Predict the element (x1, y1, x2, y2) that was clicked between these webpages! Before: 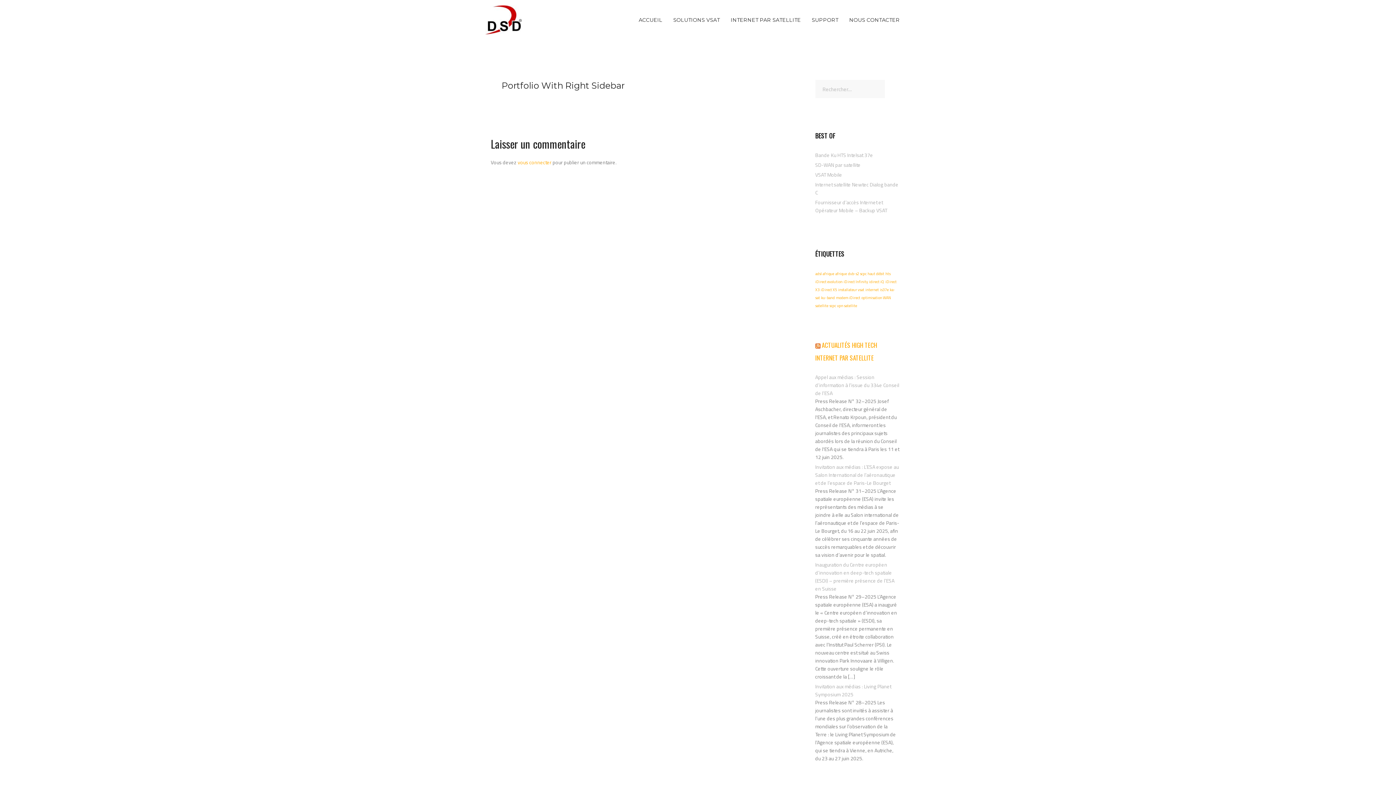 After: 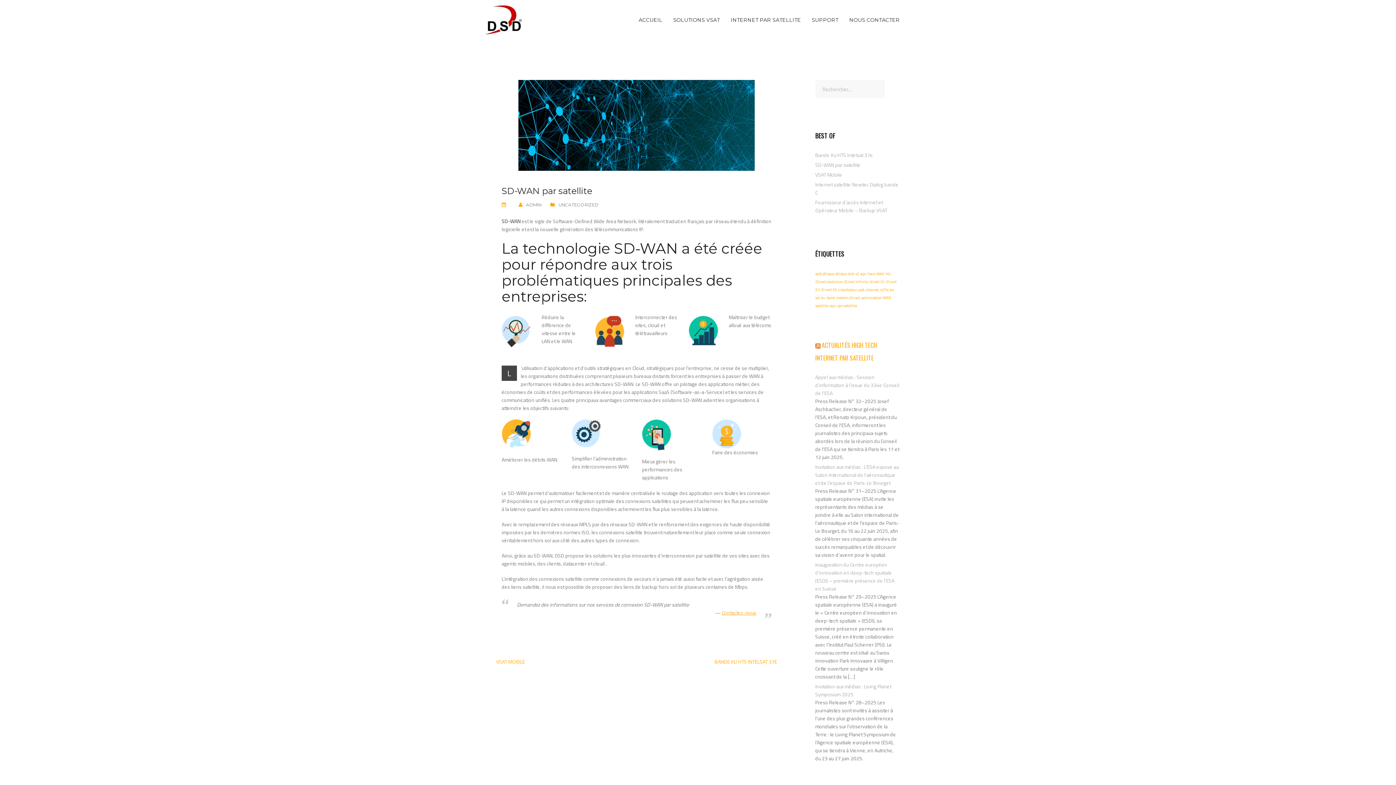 Action: bbox: (815, 161, 860, 168) label: SD-WAN par satellite